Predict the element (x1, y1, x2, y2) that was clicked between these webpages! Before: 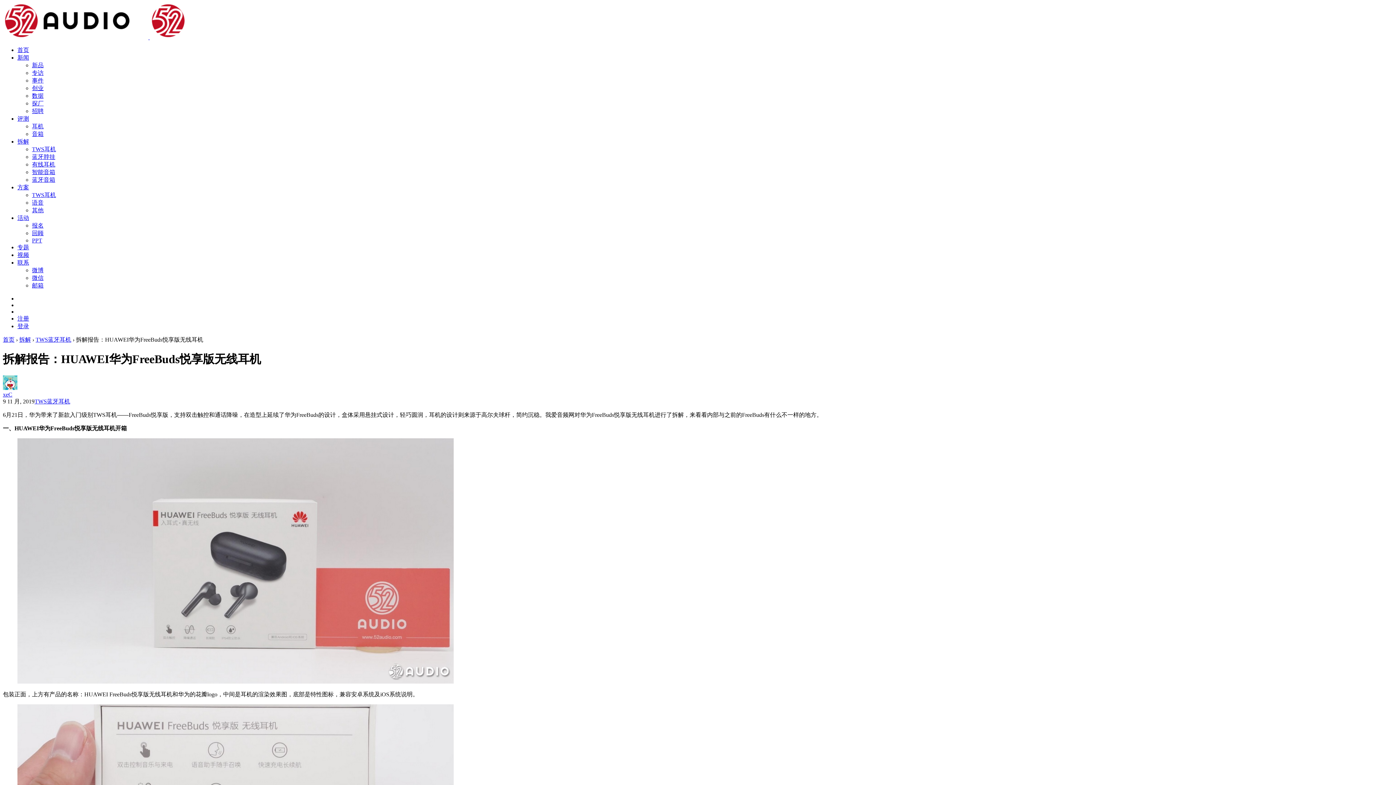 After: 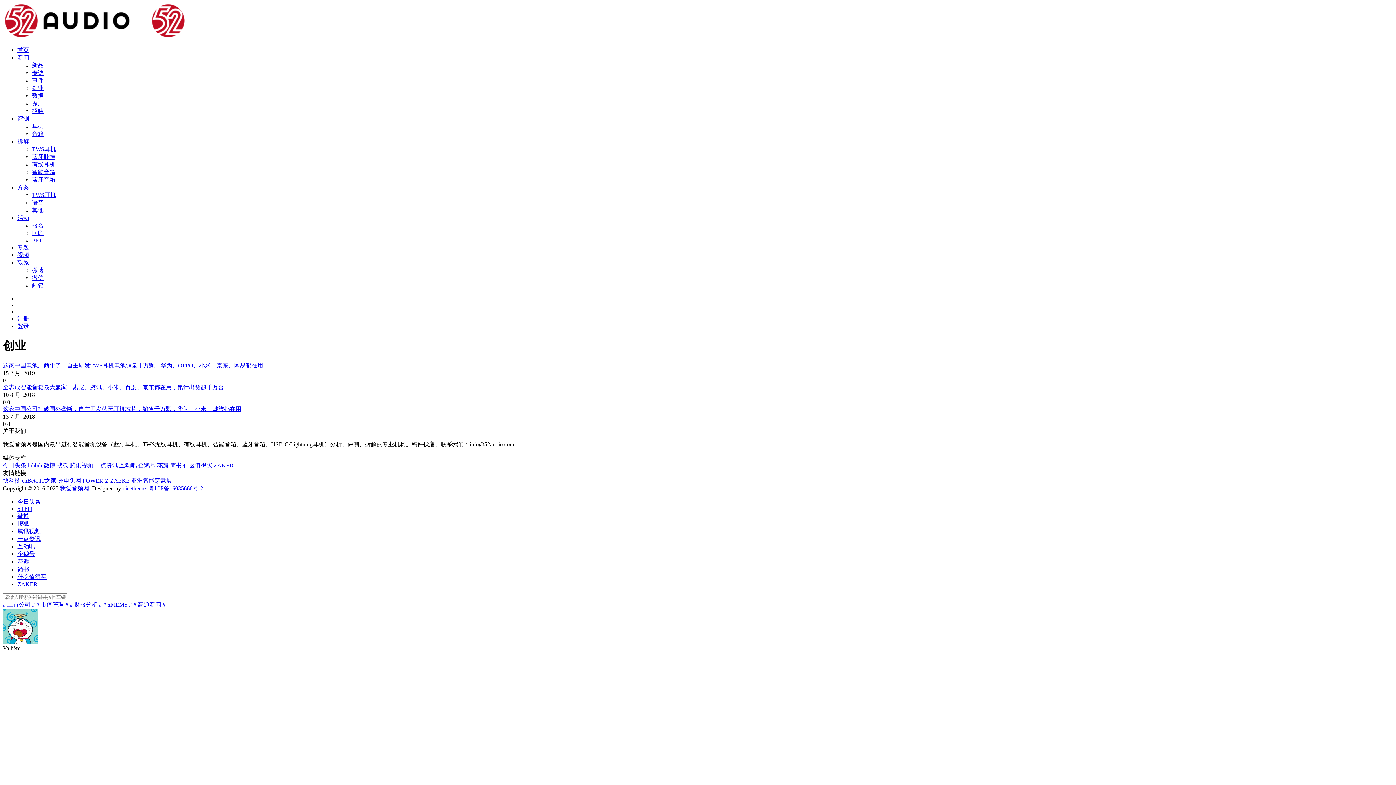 Action: bbox: (32, 85, 43, 91) label: 创业